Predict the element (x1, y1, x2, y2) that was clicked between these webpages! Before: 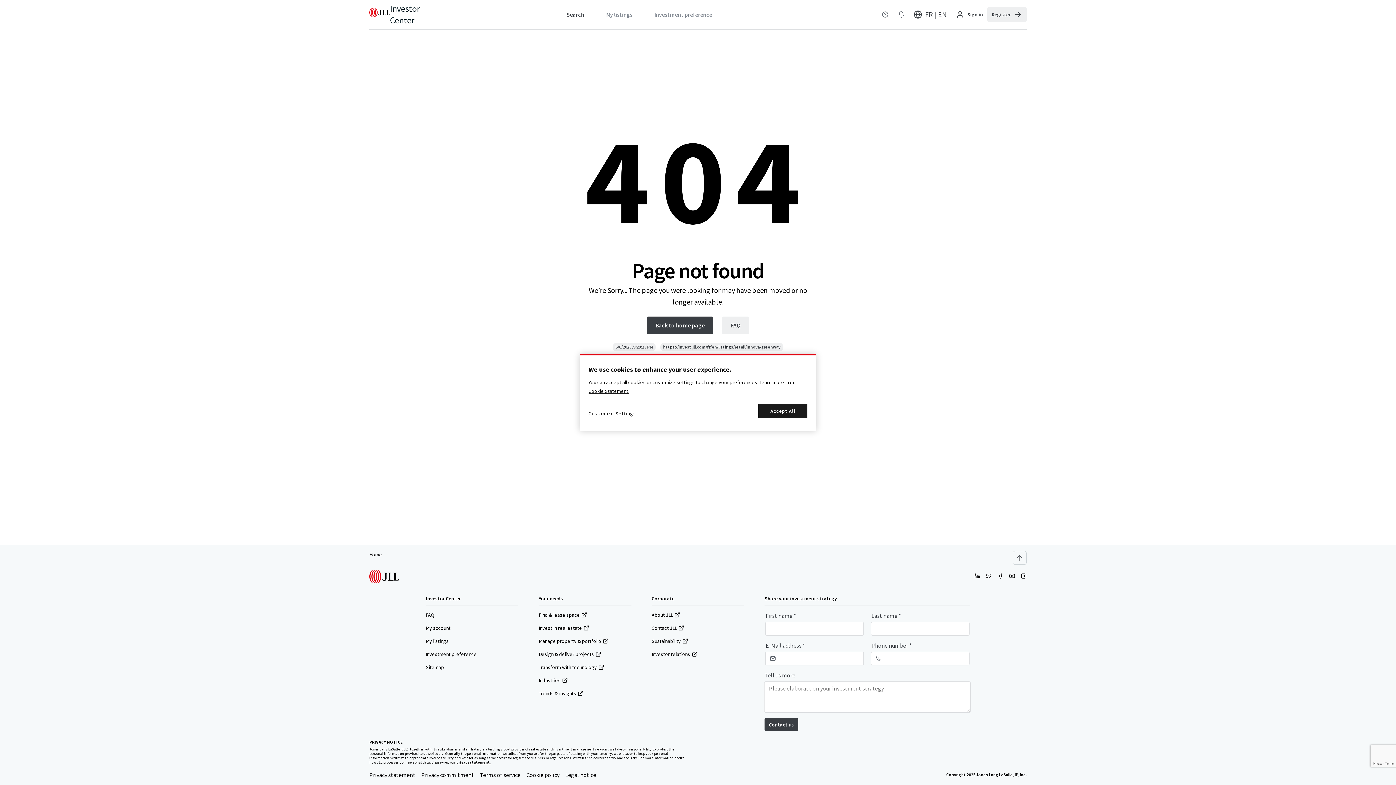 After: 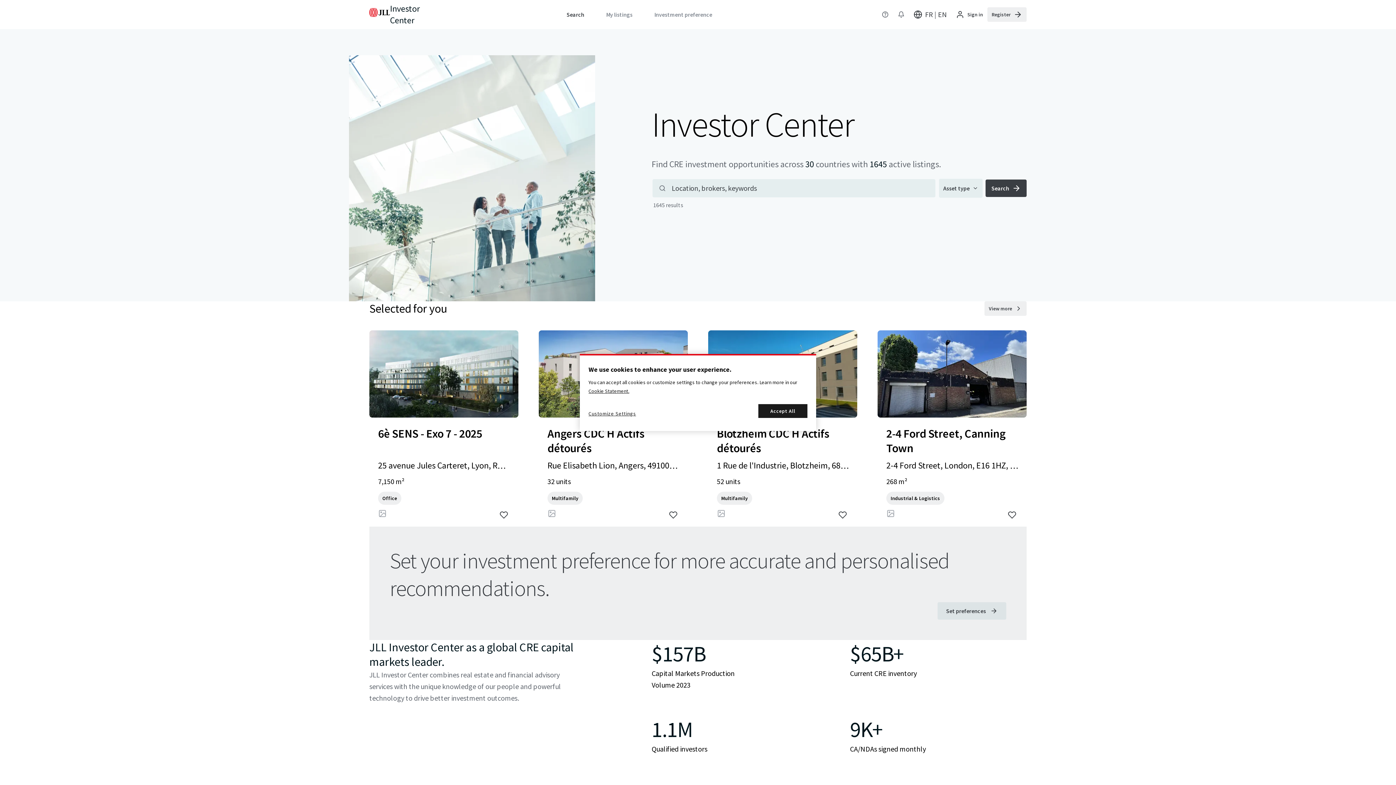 Action: bbox: (369, 570, 404, 583)